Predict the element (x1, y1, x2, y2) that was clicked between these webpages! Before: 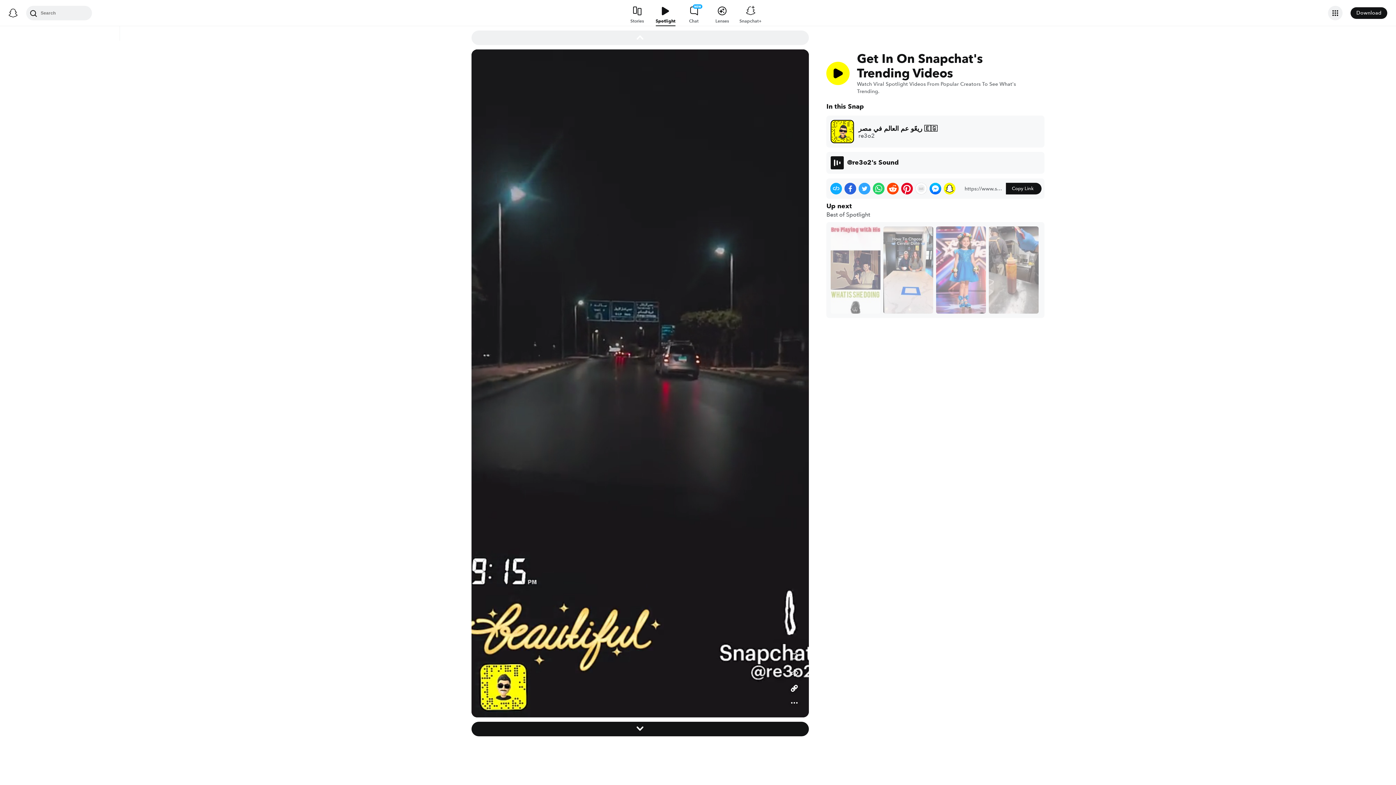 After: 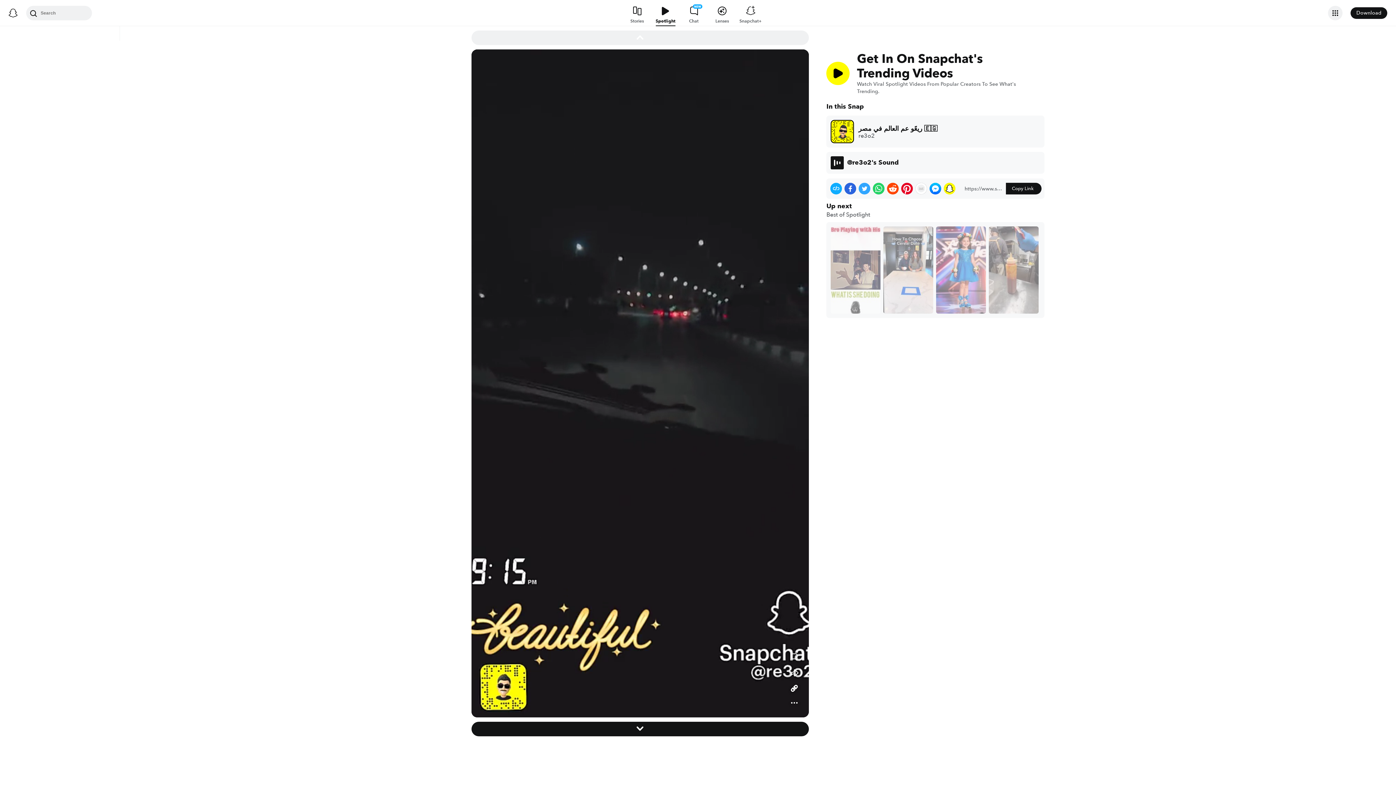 Action: label: Share on Twitter bbox: (859, 182, 870, 194)